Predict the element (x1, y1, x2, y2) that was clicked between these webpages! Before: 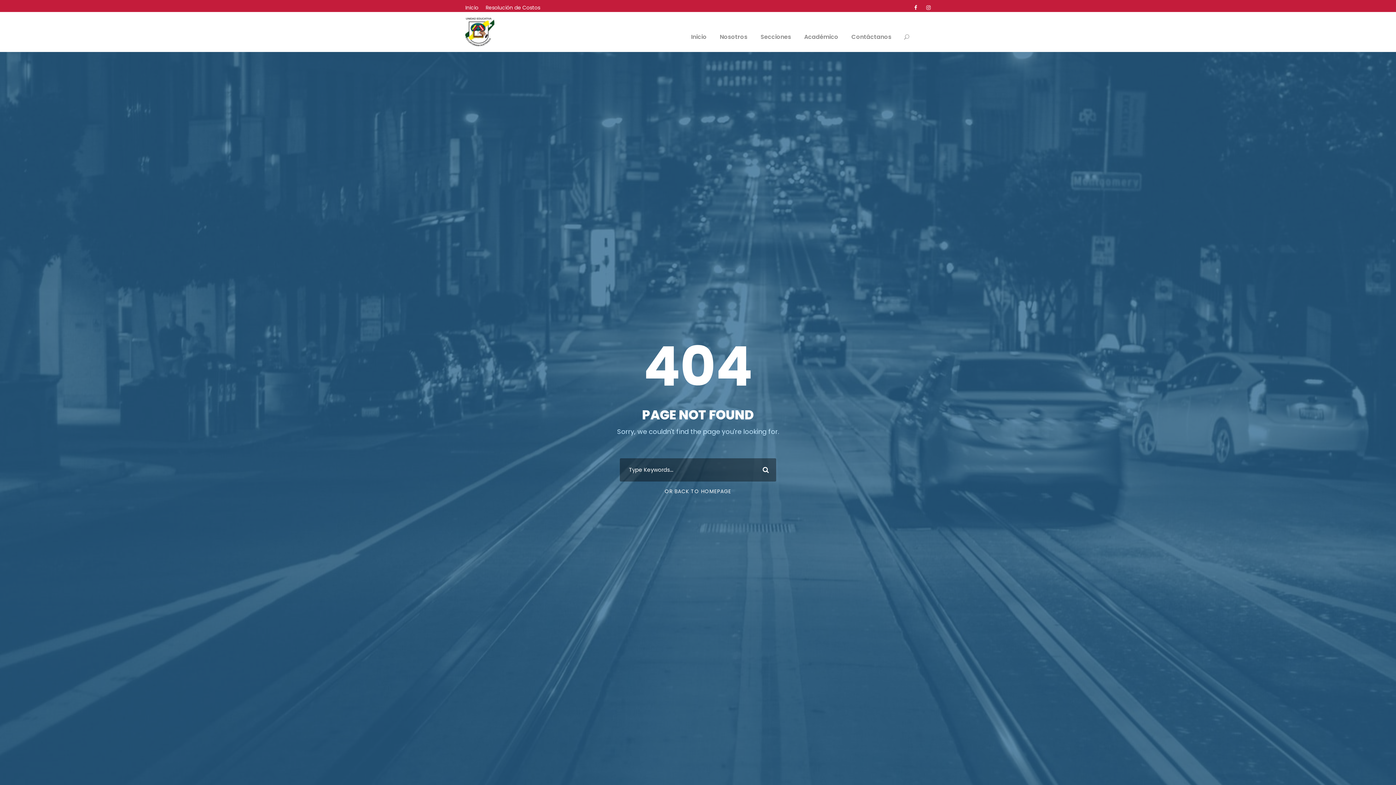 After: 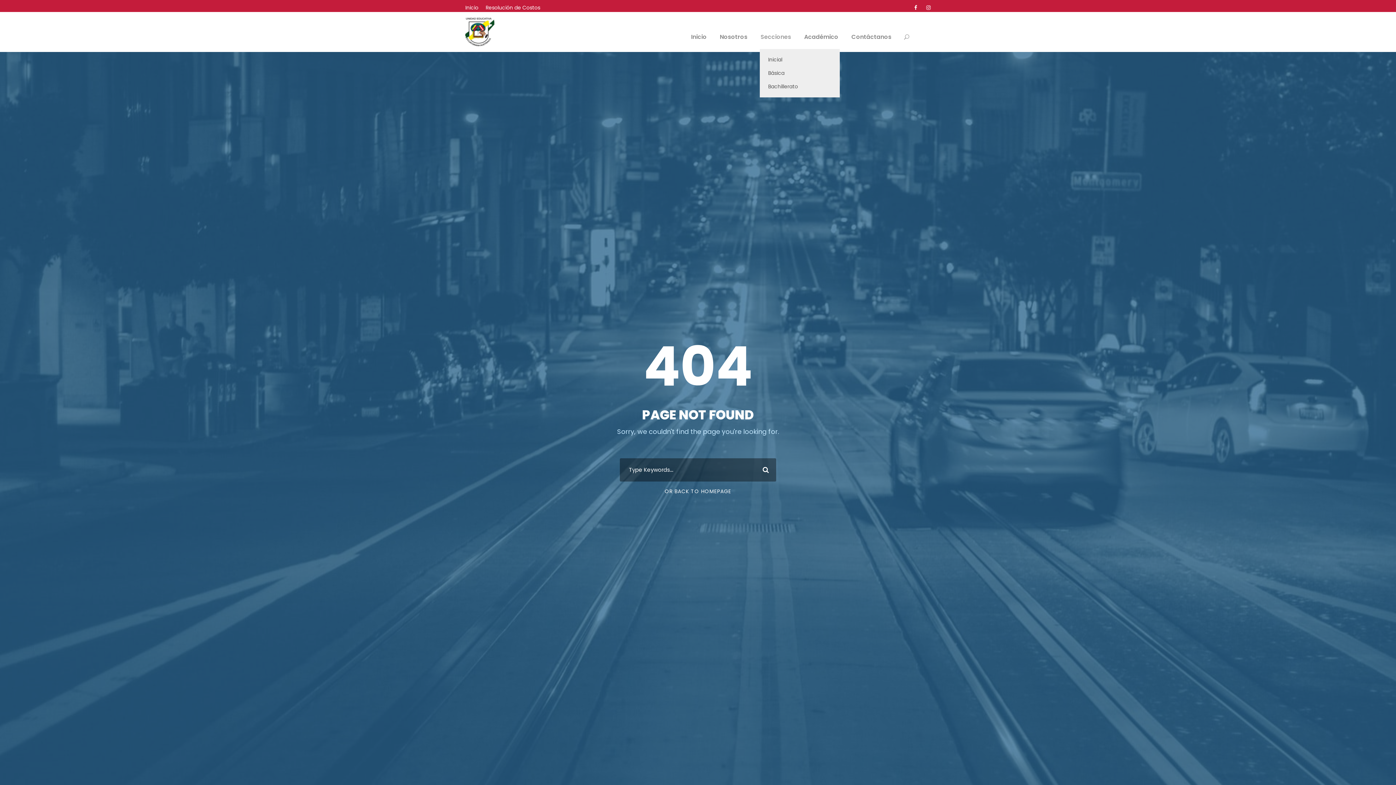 Action: label: Secciones bbox: (760, 32, 791, 49)